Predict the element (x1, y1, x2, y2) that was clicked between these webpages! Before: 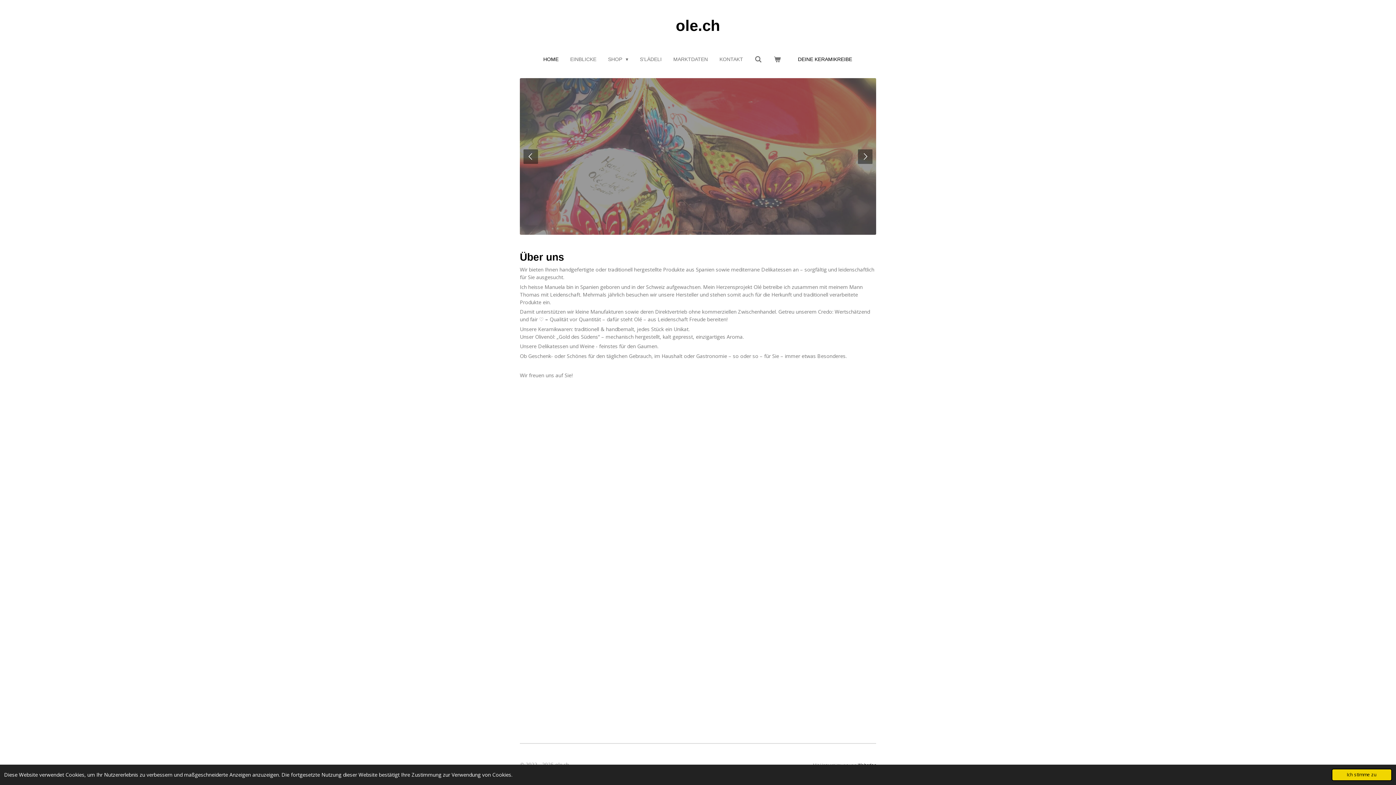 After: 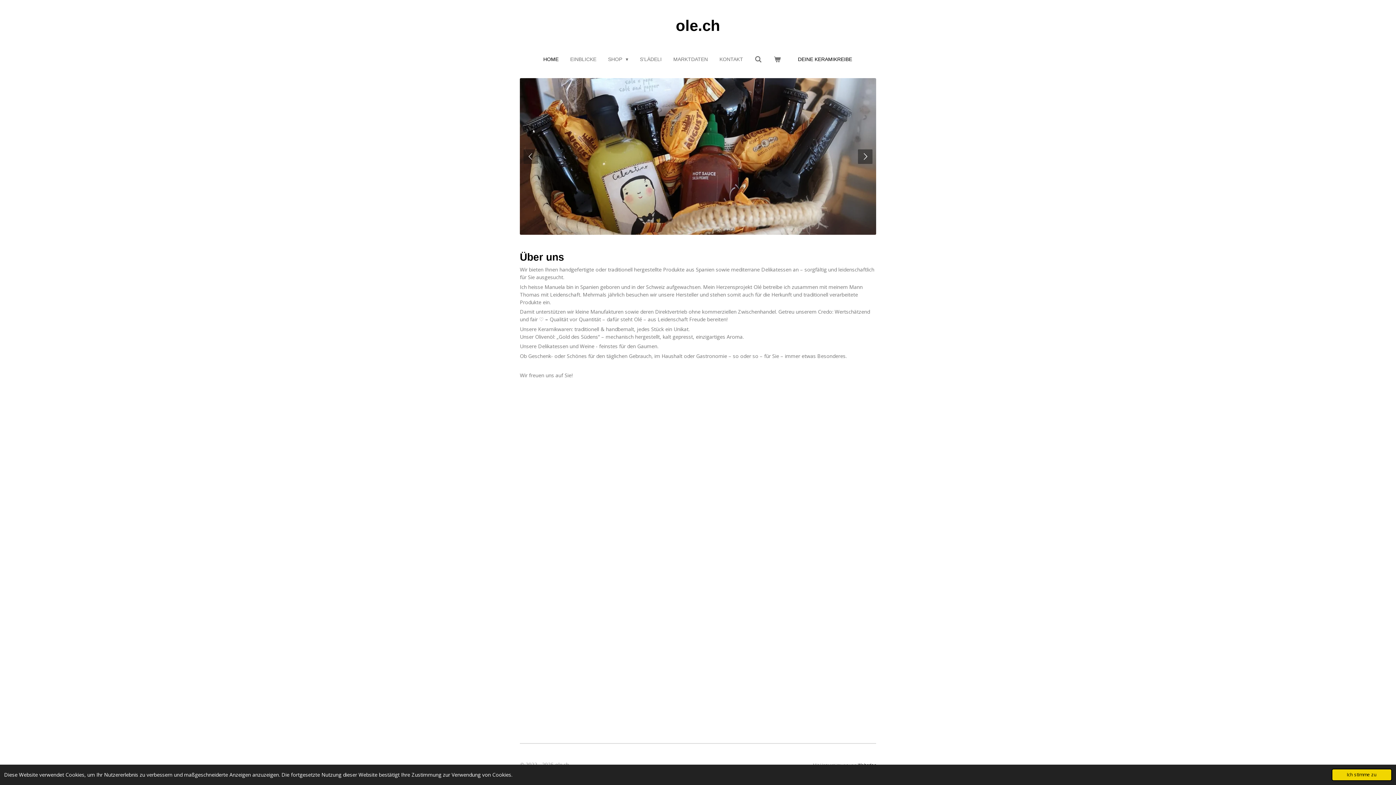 Action: bbox: (523, 149, 538, 163)